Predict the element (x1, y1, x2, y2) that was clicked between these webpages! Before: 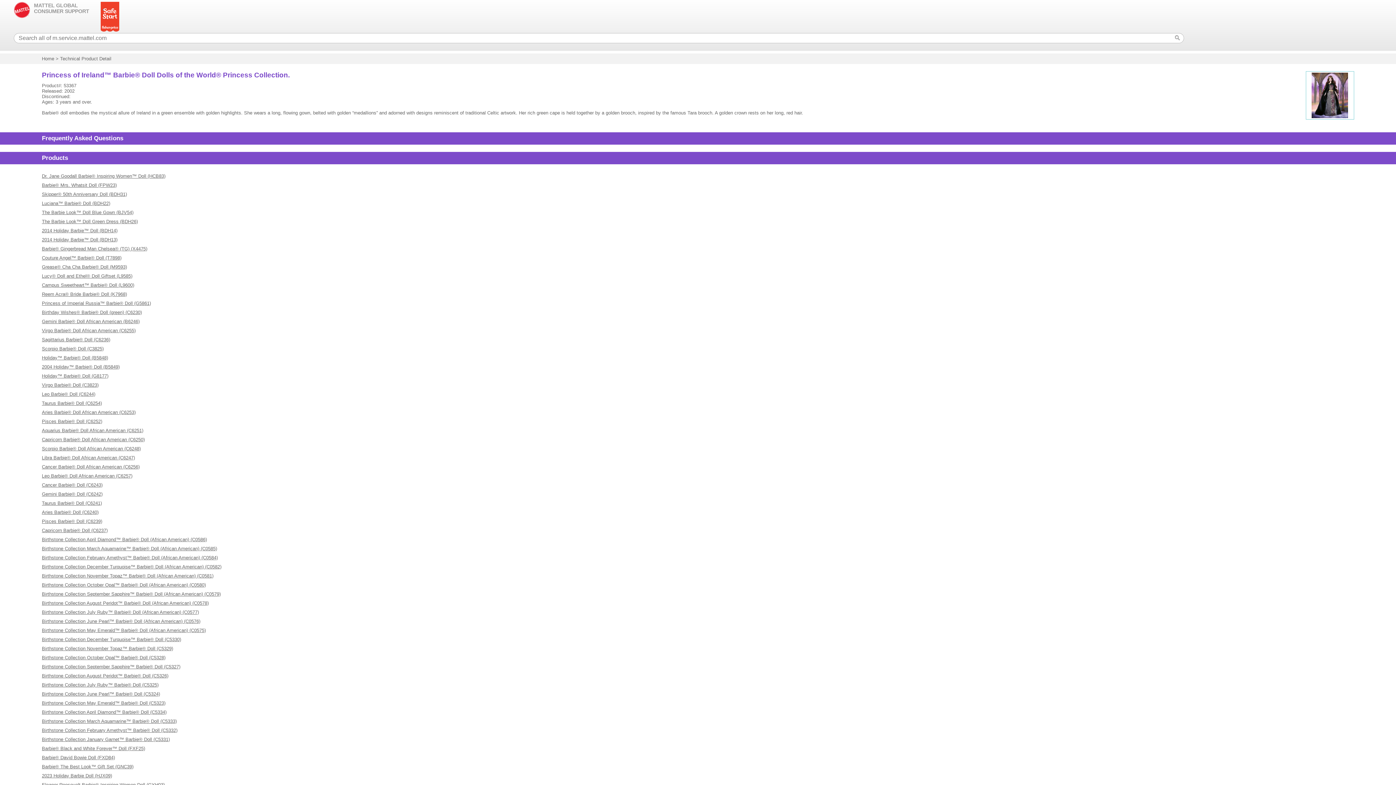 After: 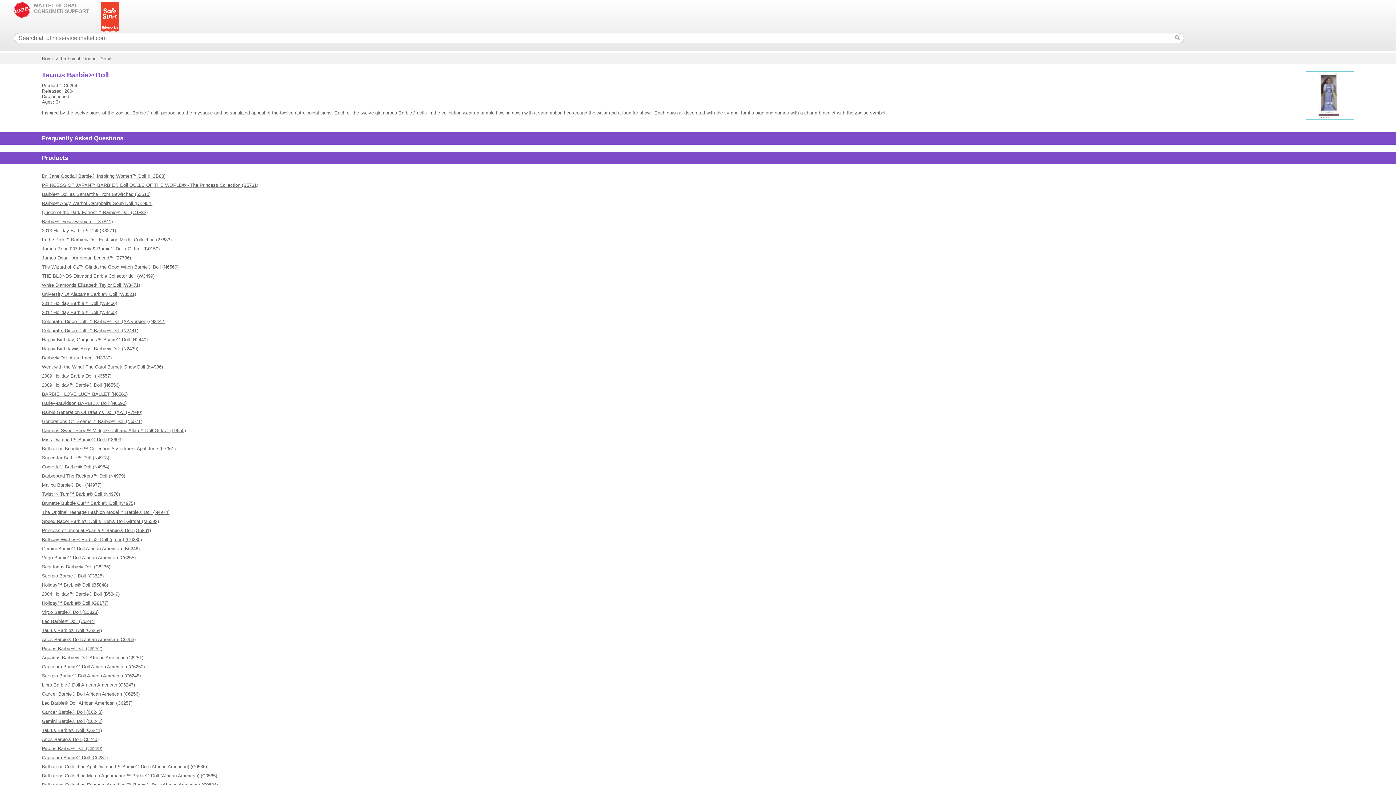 Action: bbox: (41, 400, 101, 406) label: Taurus Barbie® Doll (C6254)